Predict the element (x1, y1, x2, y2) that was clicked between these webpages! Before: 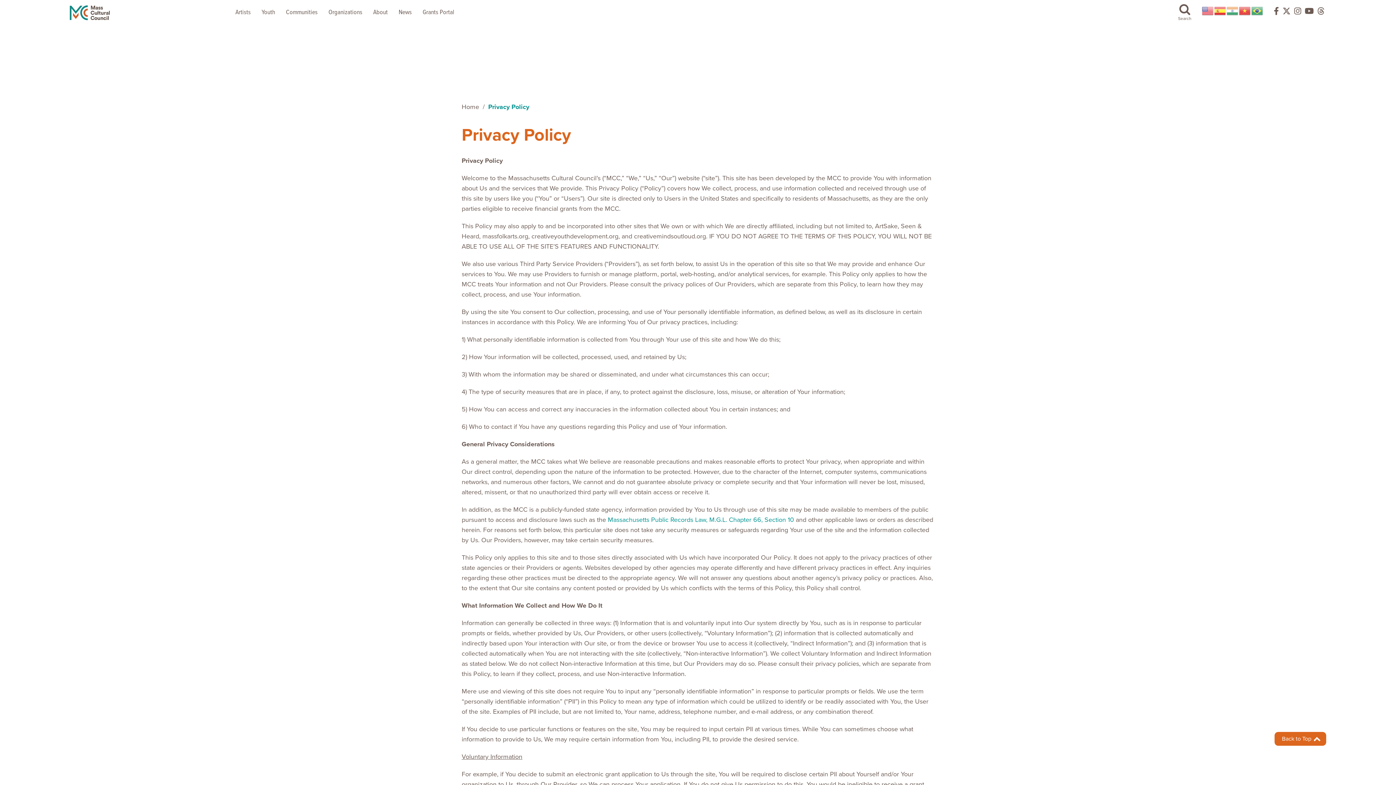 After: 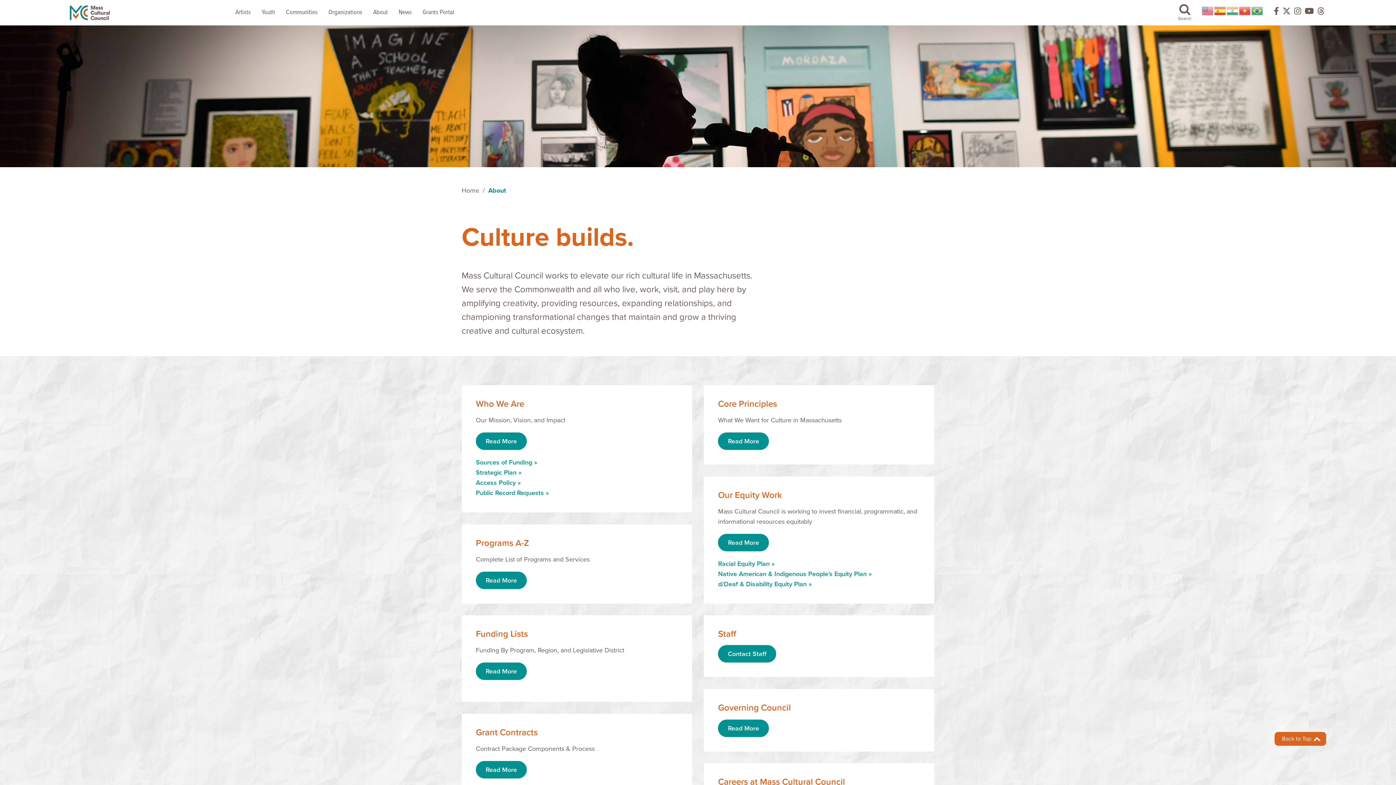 Action: label: About bbox: (373, 8, 387, 16)